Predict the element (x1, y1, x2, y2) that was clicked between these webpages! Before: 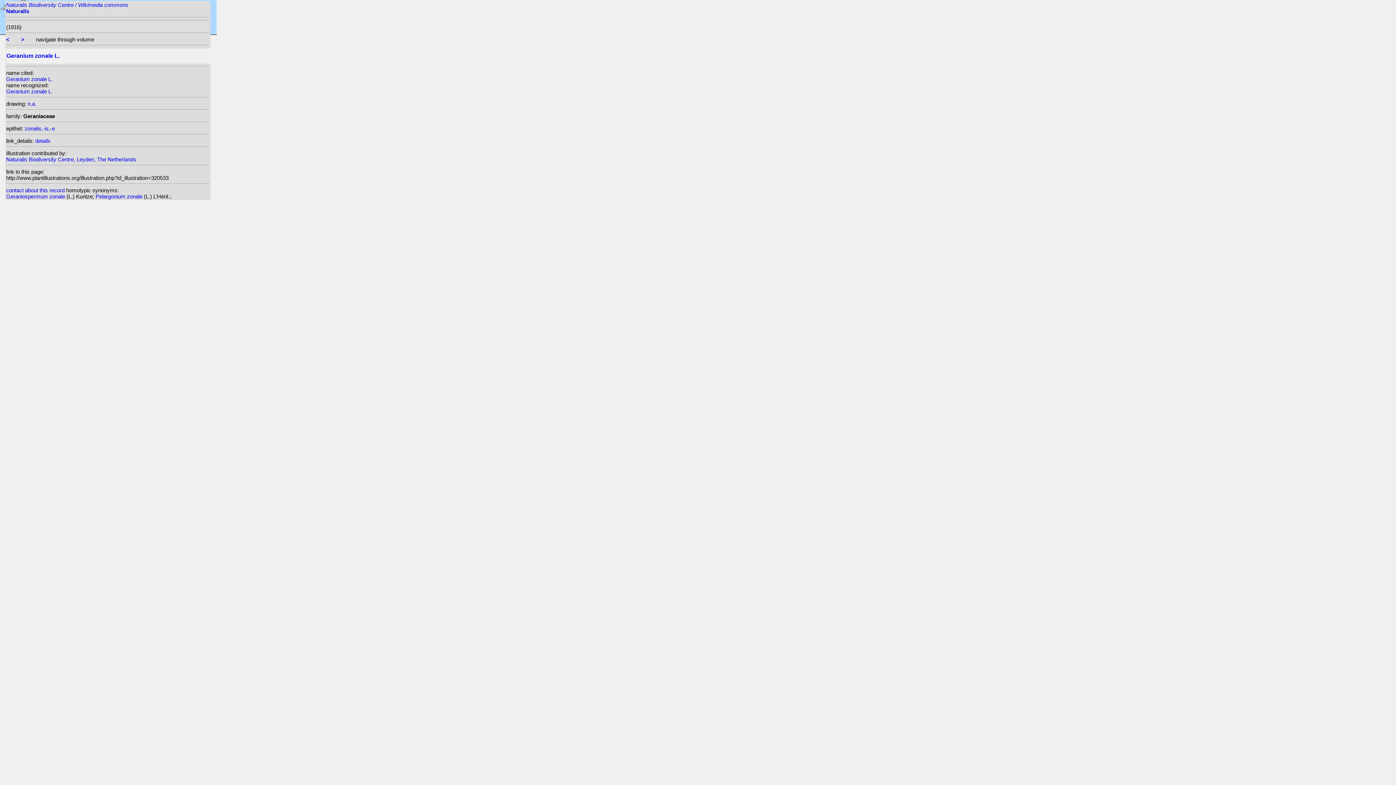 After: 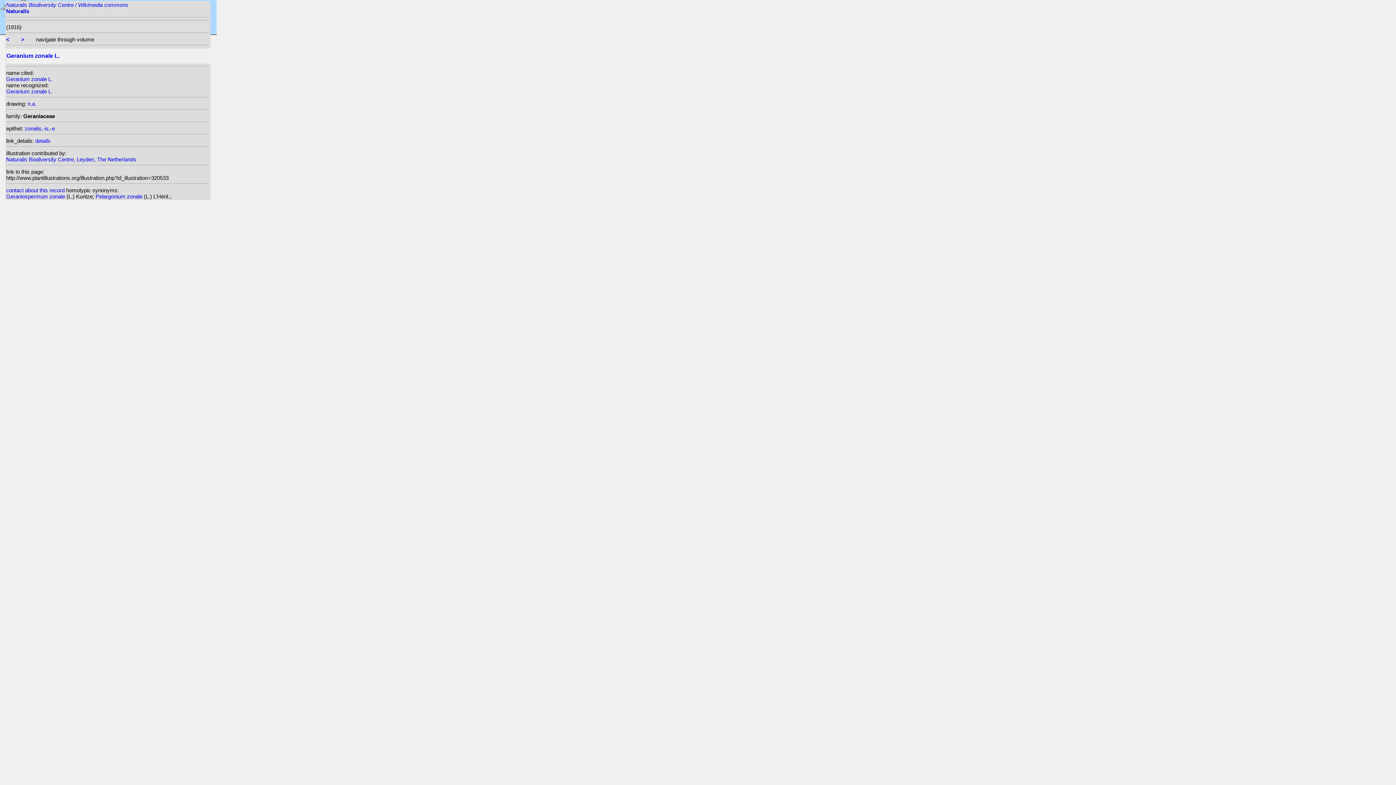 Action: bbox: (6, 187, 64, 193) label: contact about this record